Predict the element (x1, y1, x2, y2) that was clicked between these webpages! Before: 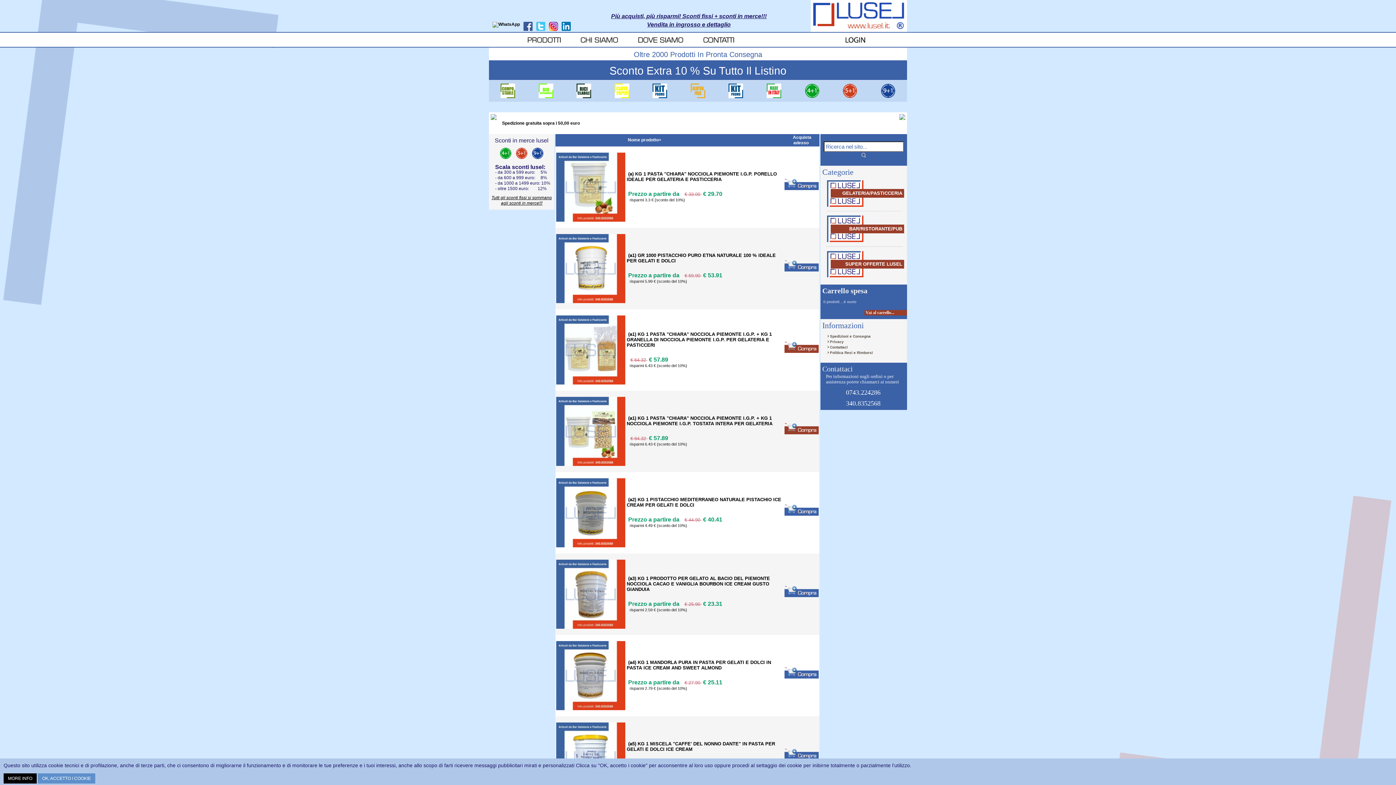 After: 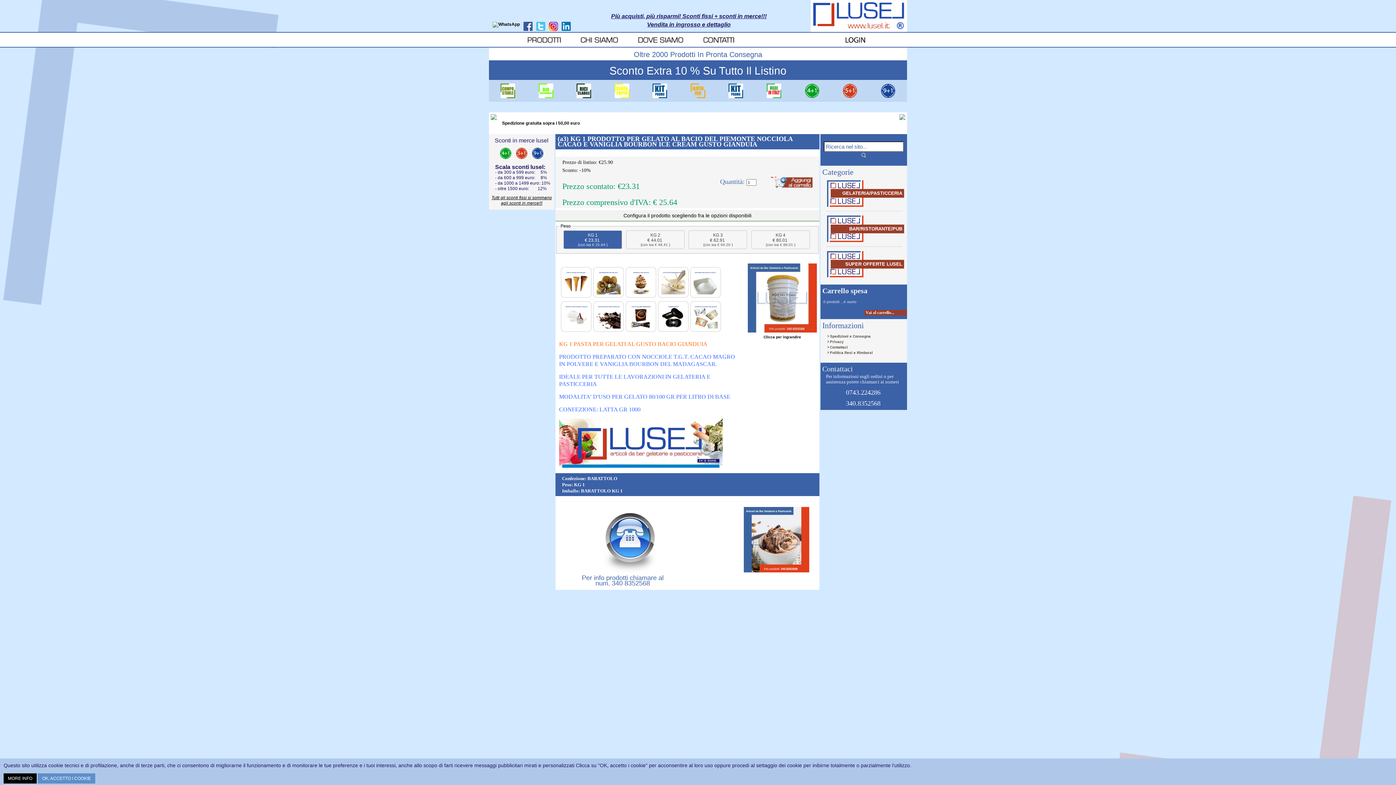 Action: bbox: (626, 576, 770, 592) label: (a3) KG 1 PRODOTTO PER GELATO AL BACIO DEL PIEMONTE NOCCIOLA CACAO E VANIGLIA BOURBON ICE CREAM GUSTO GIANDUIA